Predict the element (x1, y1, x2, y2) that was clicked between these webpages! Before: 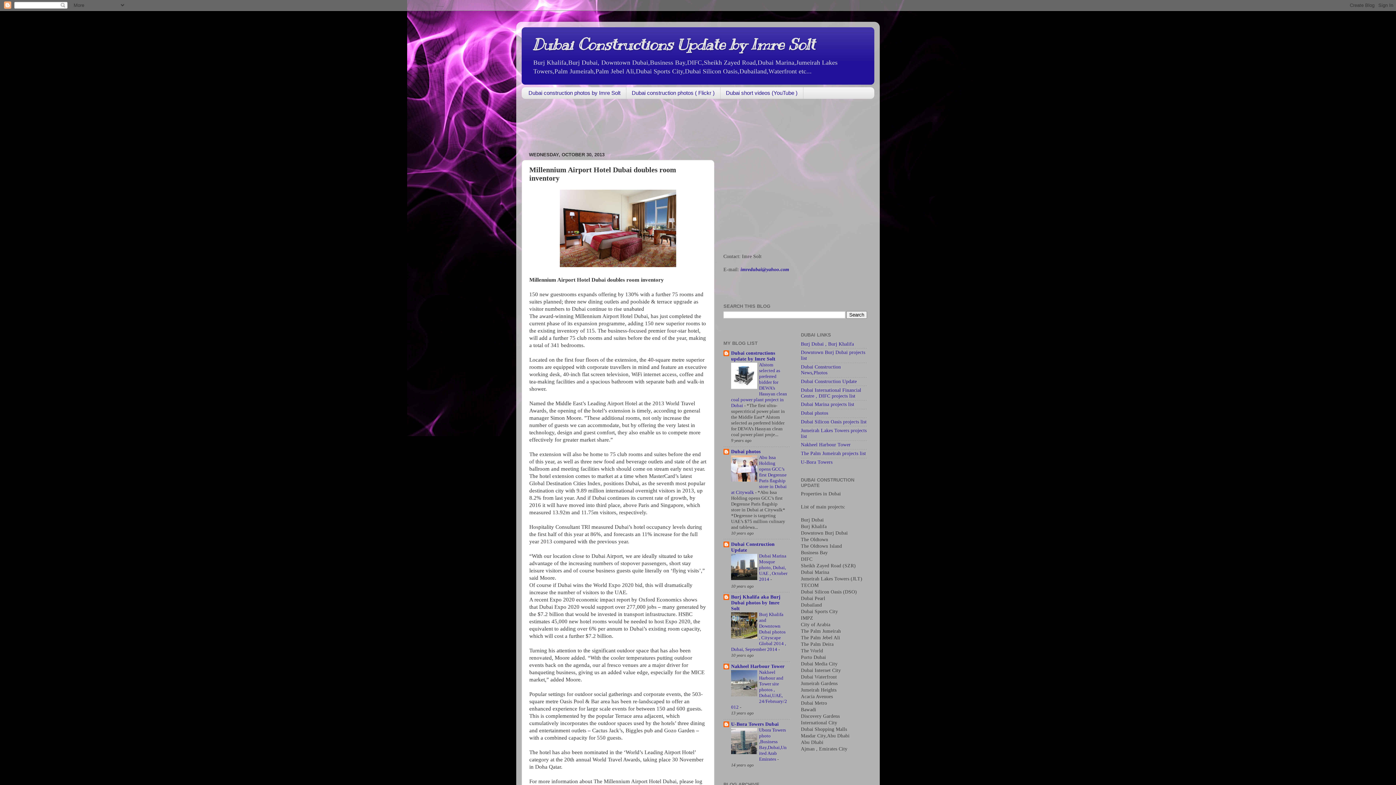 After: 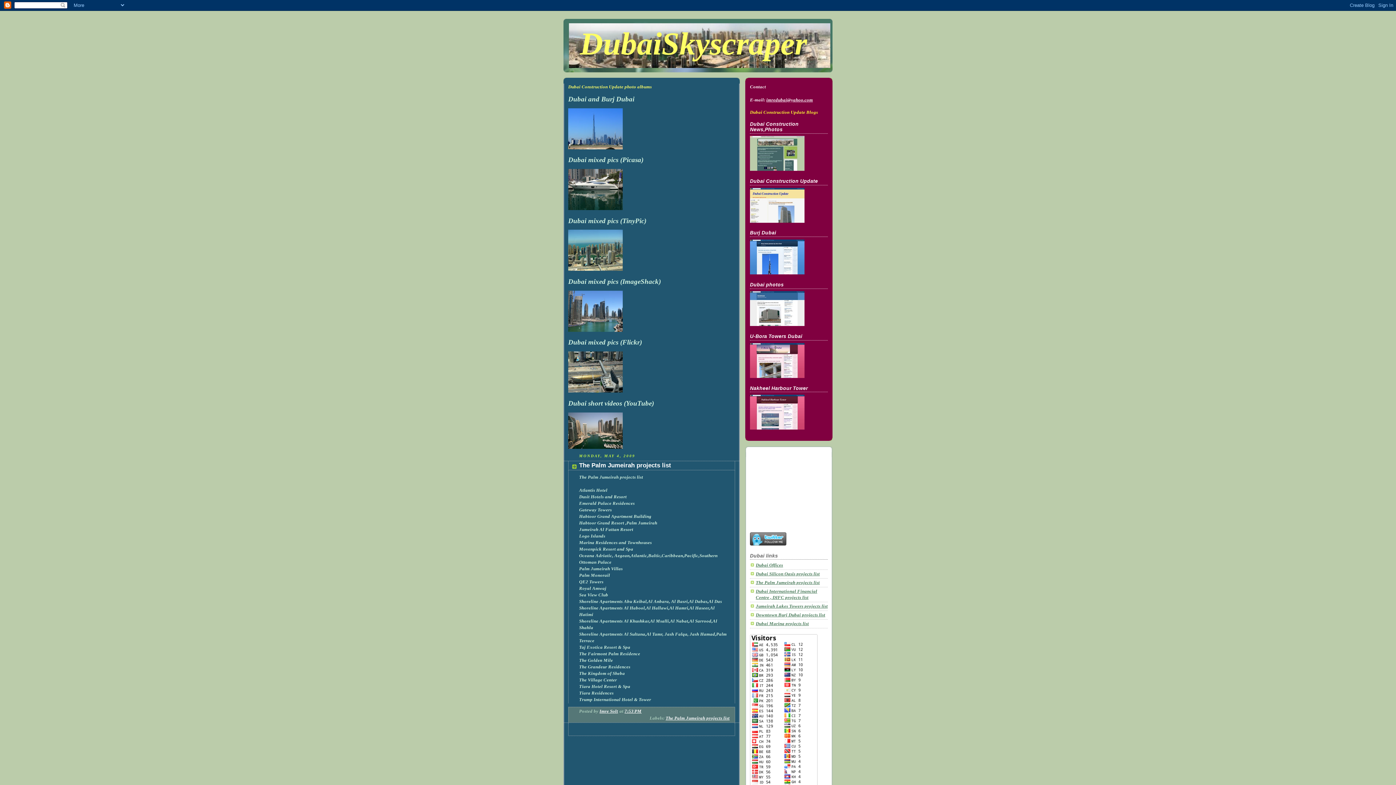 Action: bbox: (801, 450, 866, 456) label: The Palm Jumeirah projects list